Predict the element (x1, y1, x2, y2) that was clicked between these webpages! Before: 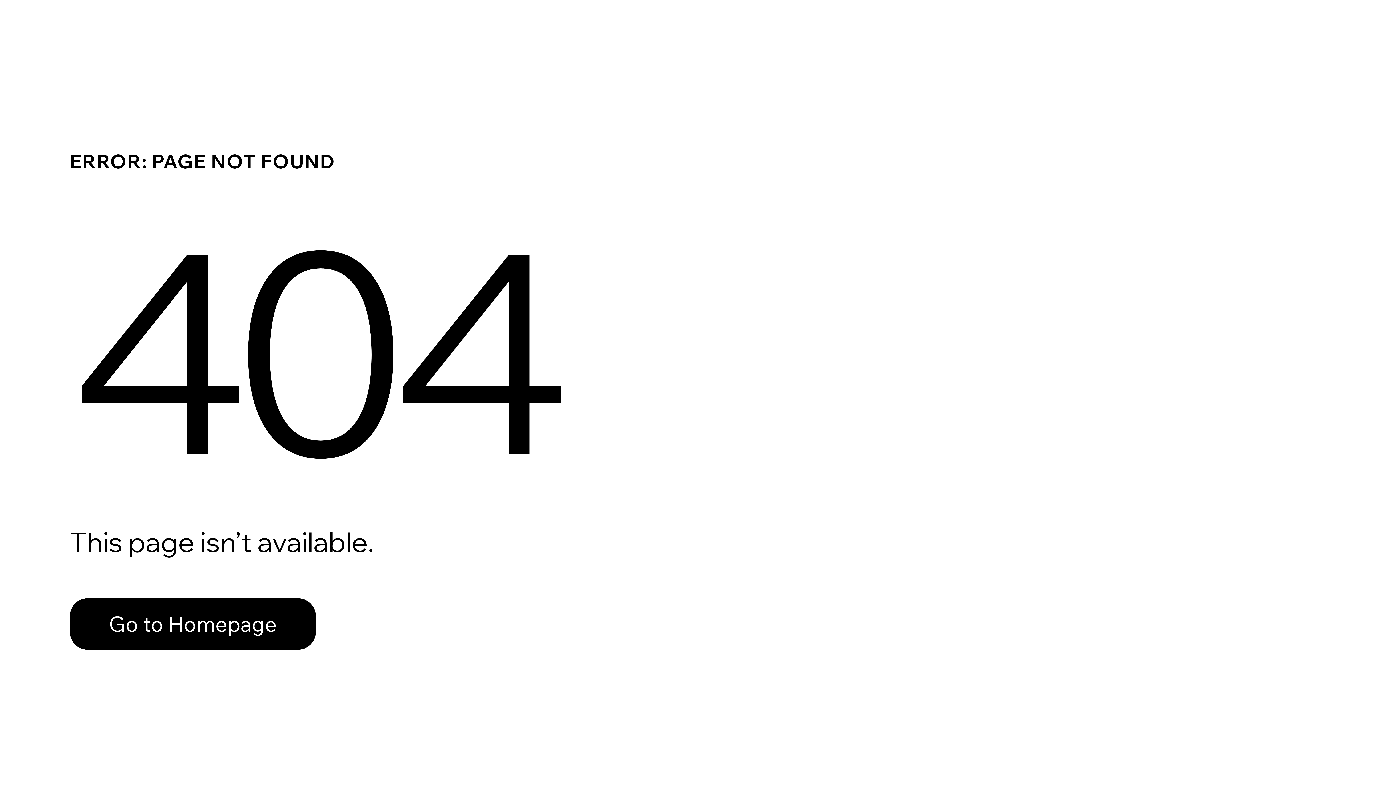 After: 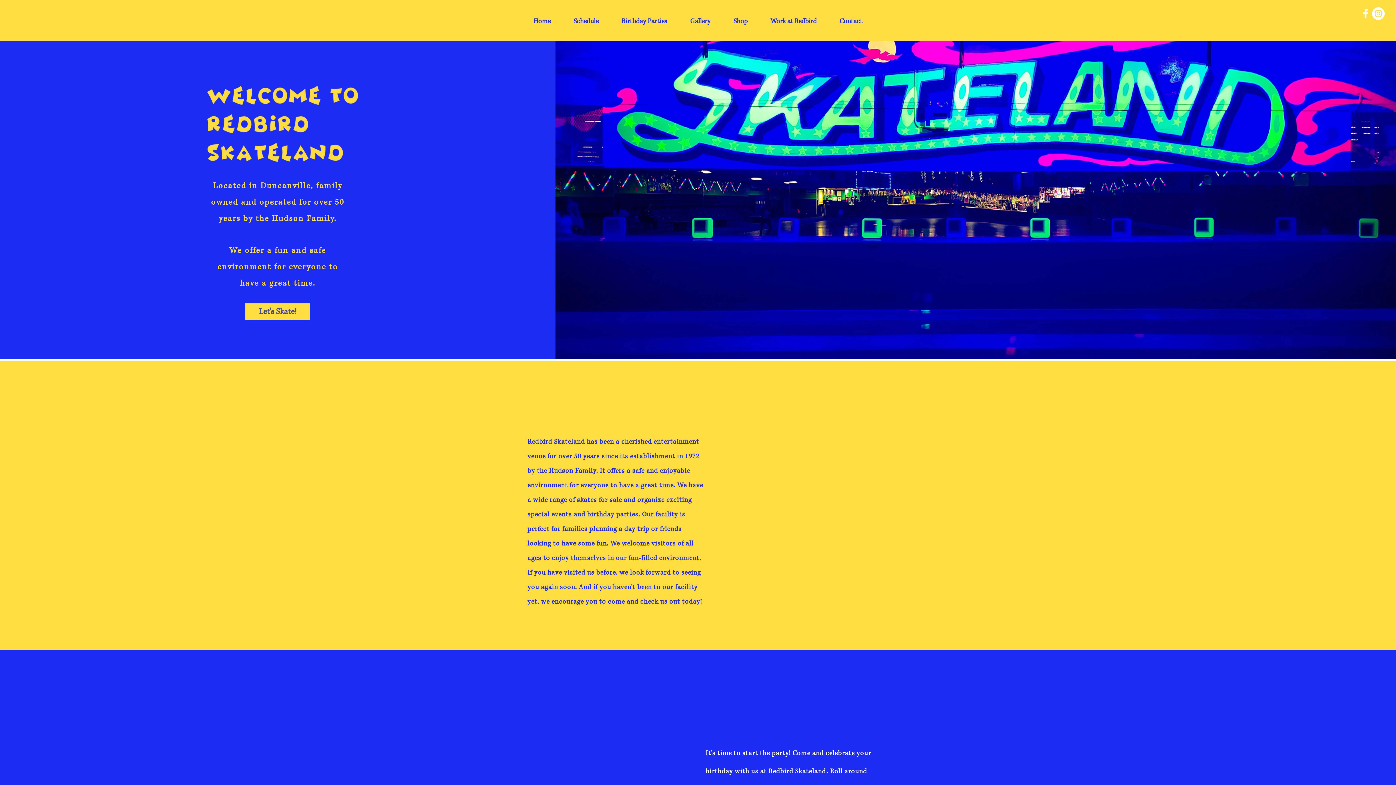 Action: label: Go to Homepage bbox: (69, 582, 768, 659)